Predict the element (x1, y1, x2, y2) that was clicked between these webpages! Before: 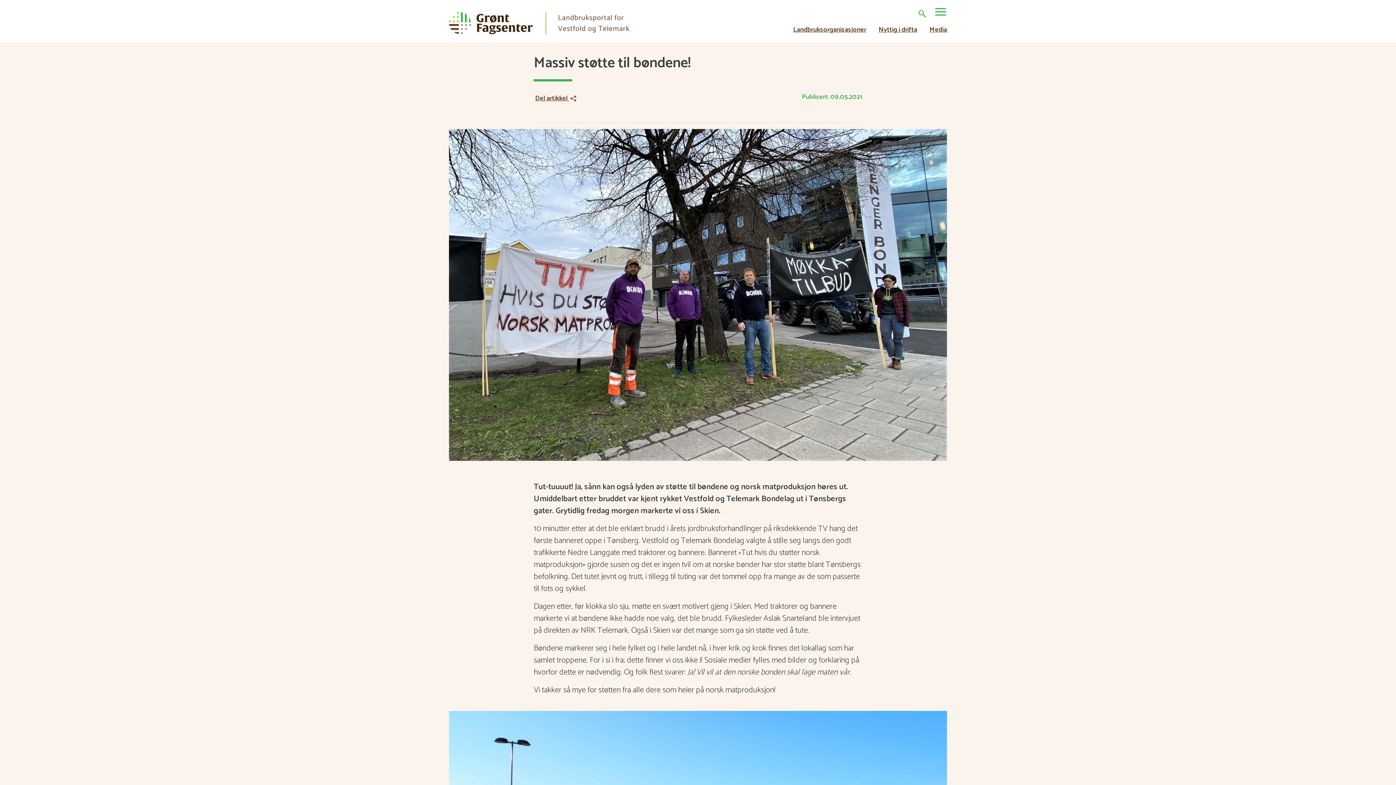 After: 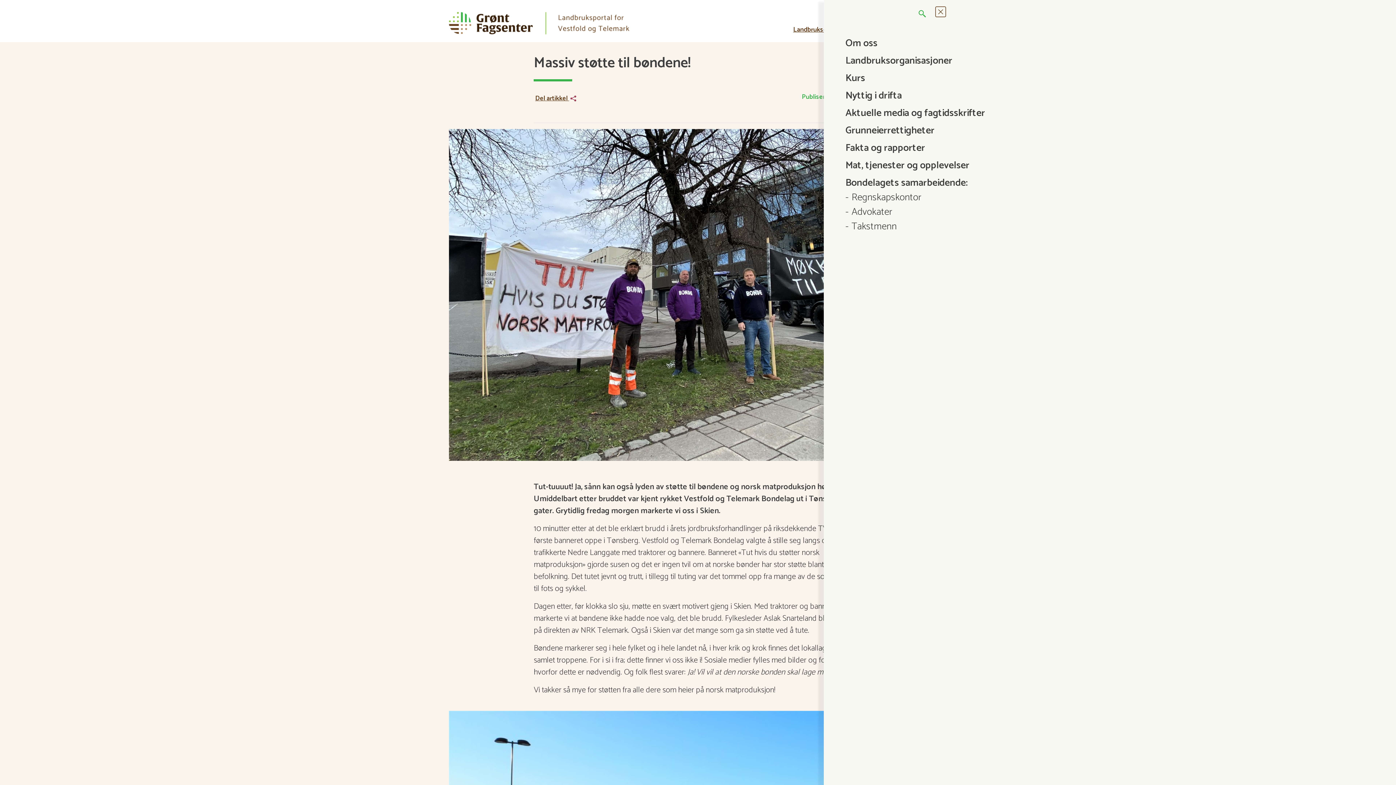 Action: bbox: (942, 6, 947, 20)